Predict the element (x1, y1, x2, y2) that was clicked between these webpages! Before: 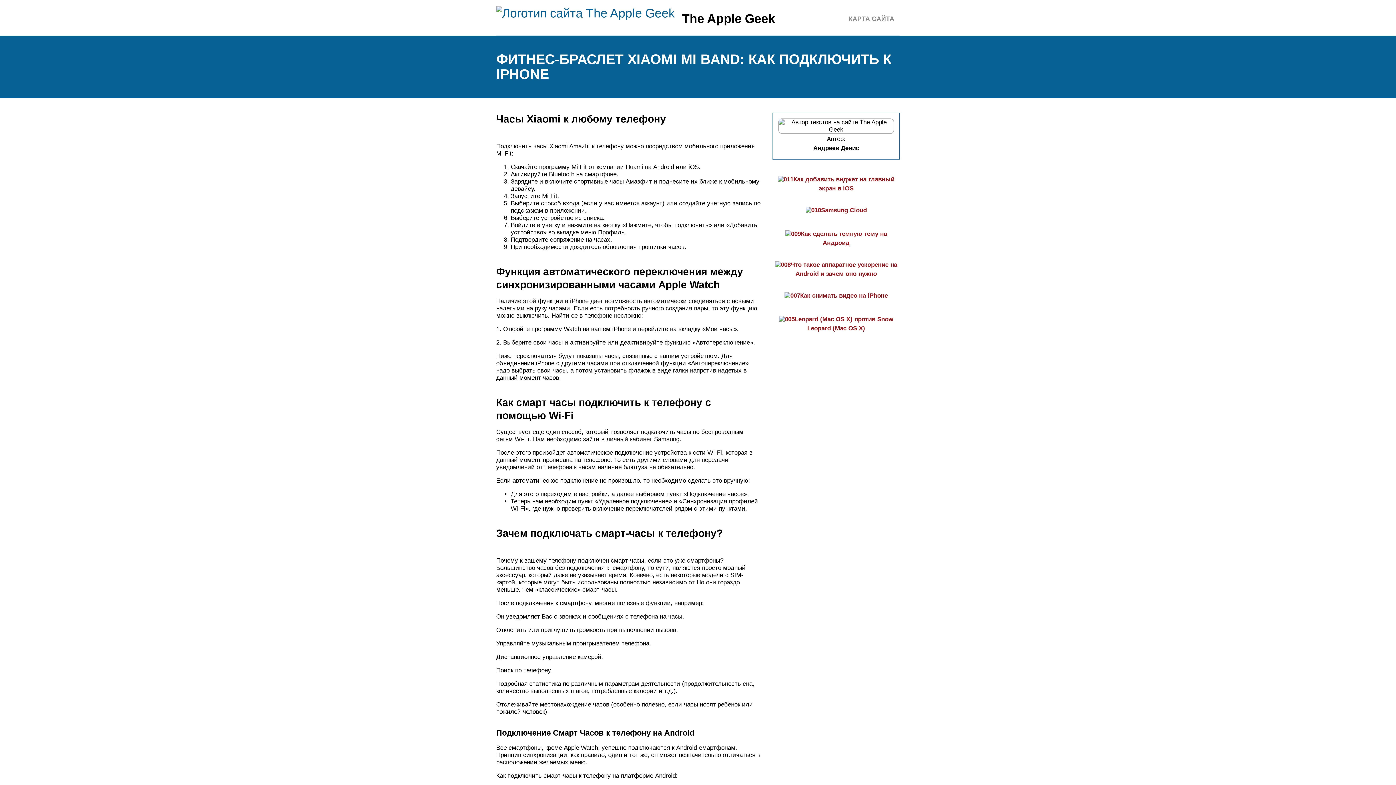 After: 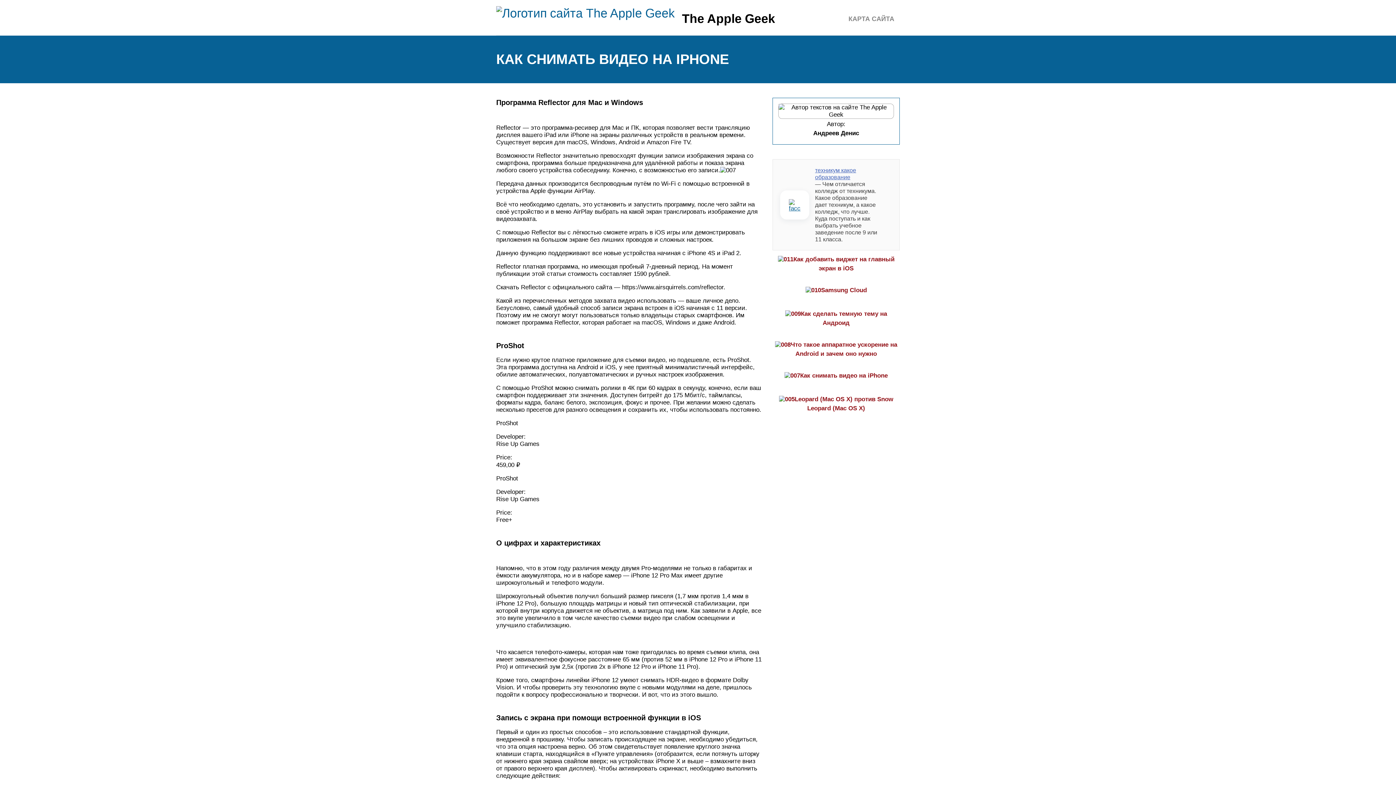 Action: label: Как снимать видео на iPhone bbox: (784, 292, 888, 299)